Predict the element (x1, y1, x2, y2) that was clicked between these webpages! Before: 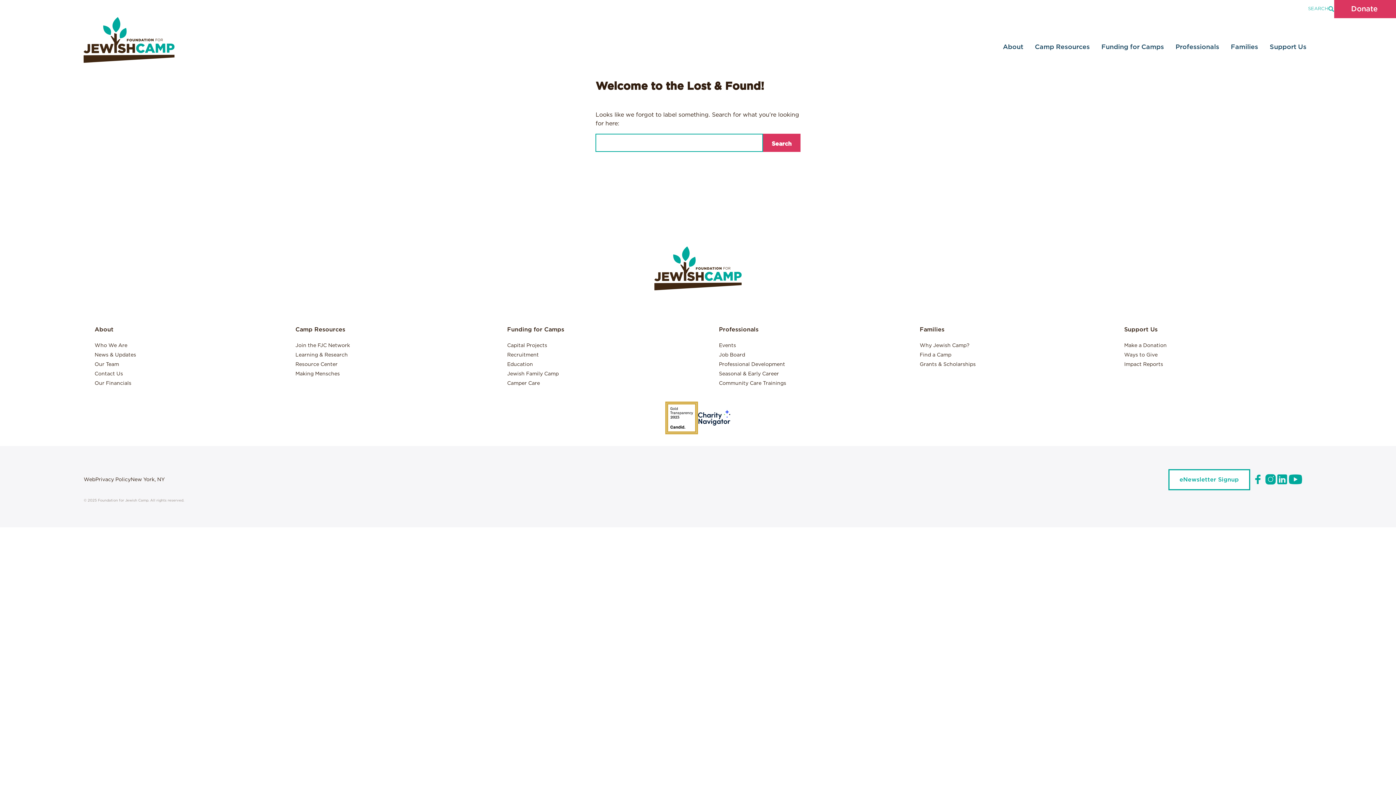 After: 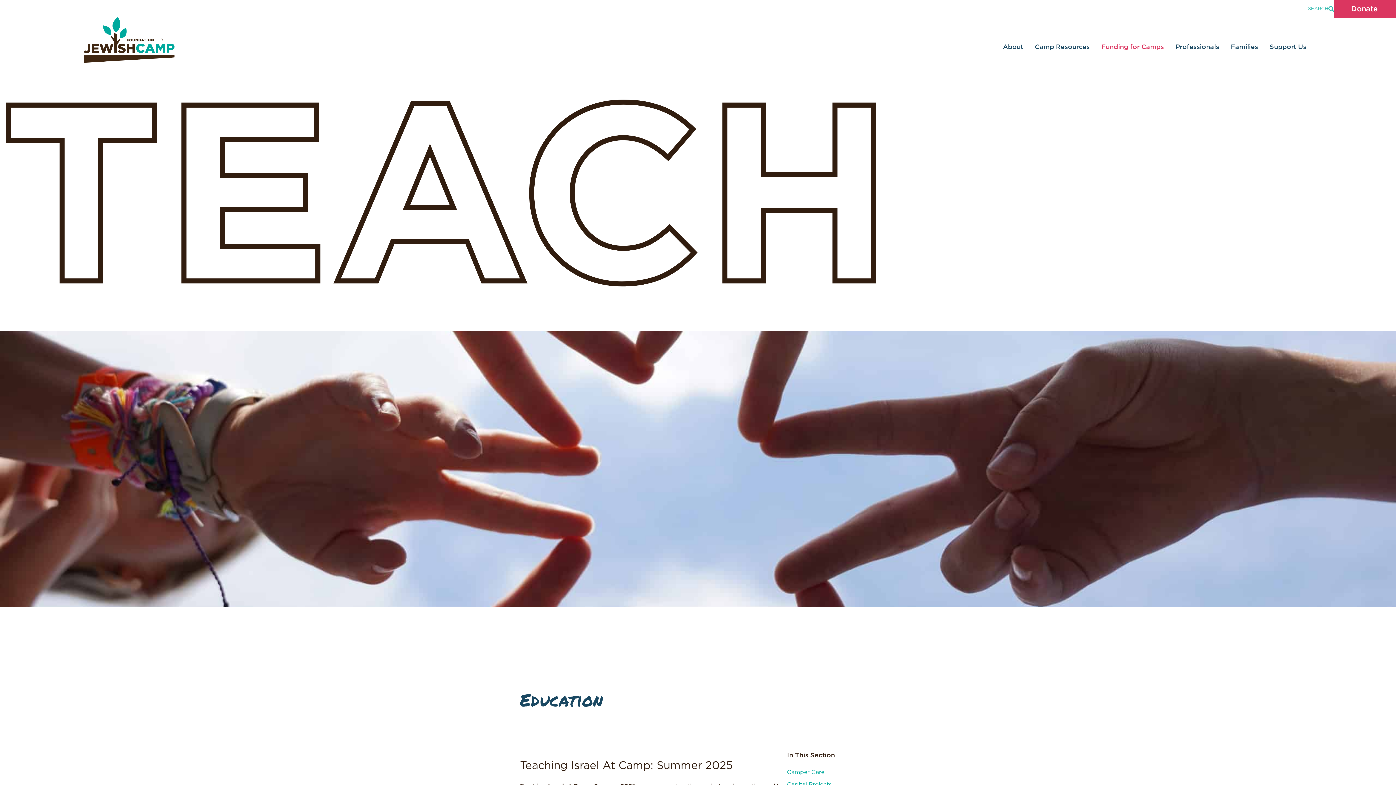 Action: bbox: (507, 362, 533, 367) label: Education